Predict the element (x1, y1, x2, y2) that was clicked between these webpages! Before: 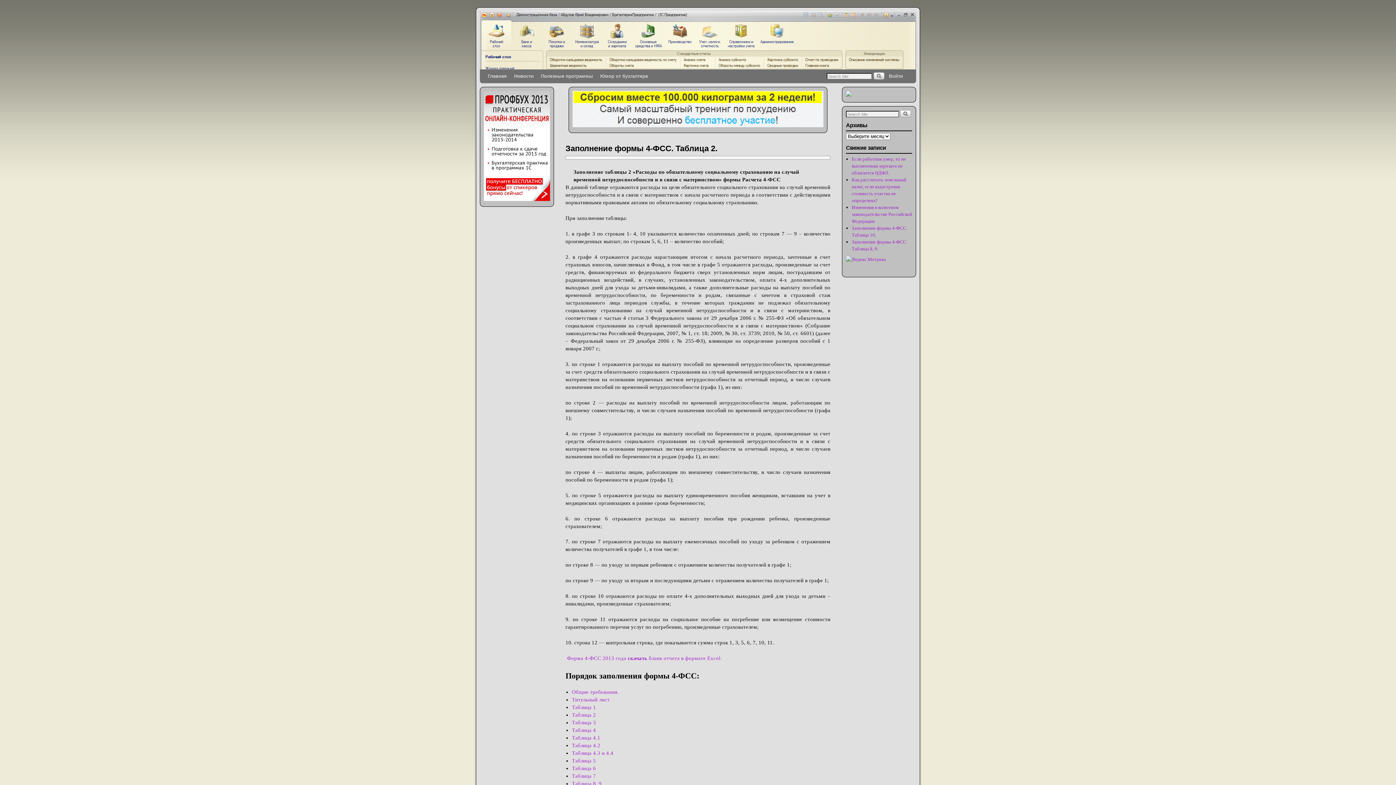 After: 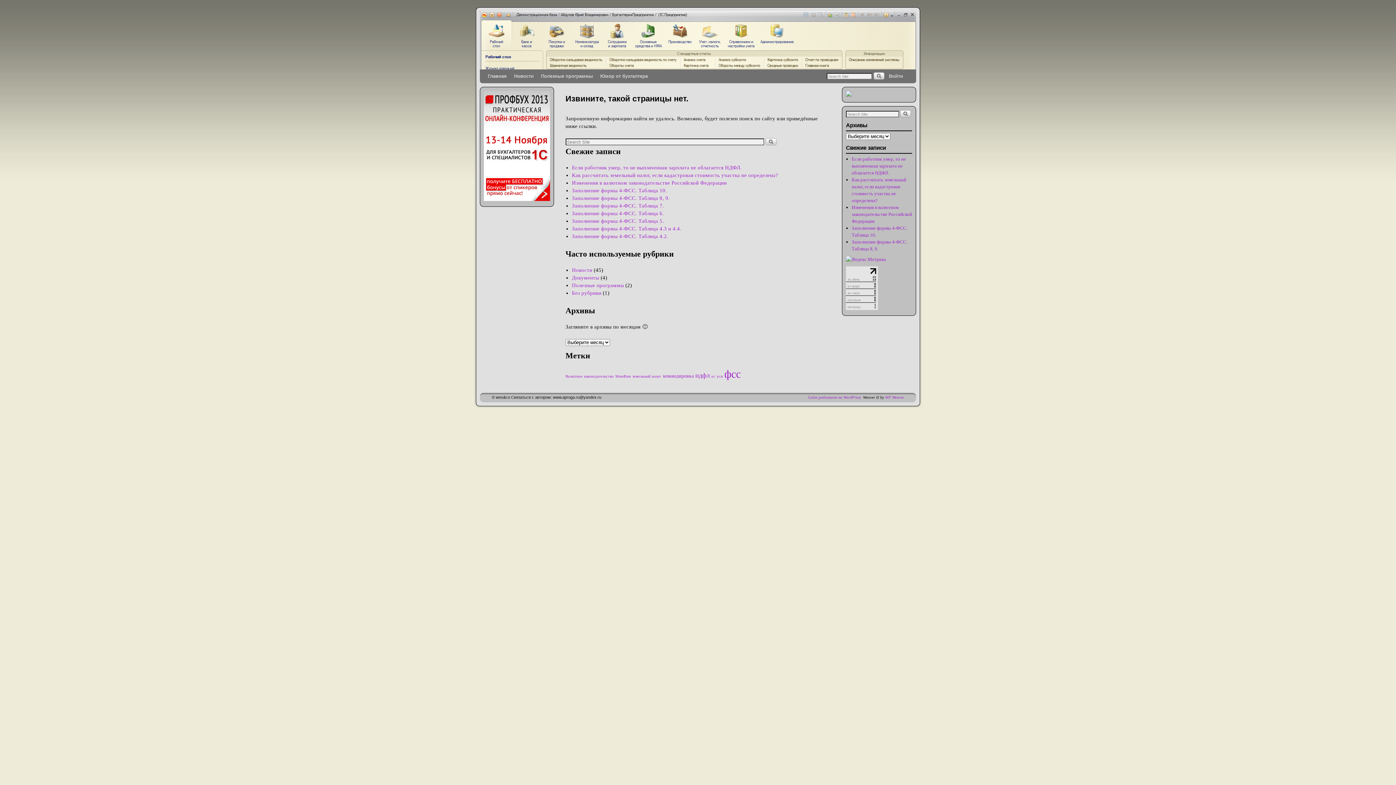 Action: label: Титульный лист bbox: (572, 697, 609, 702)